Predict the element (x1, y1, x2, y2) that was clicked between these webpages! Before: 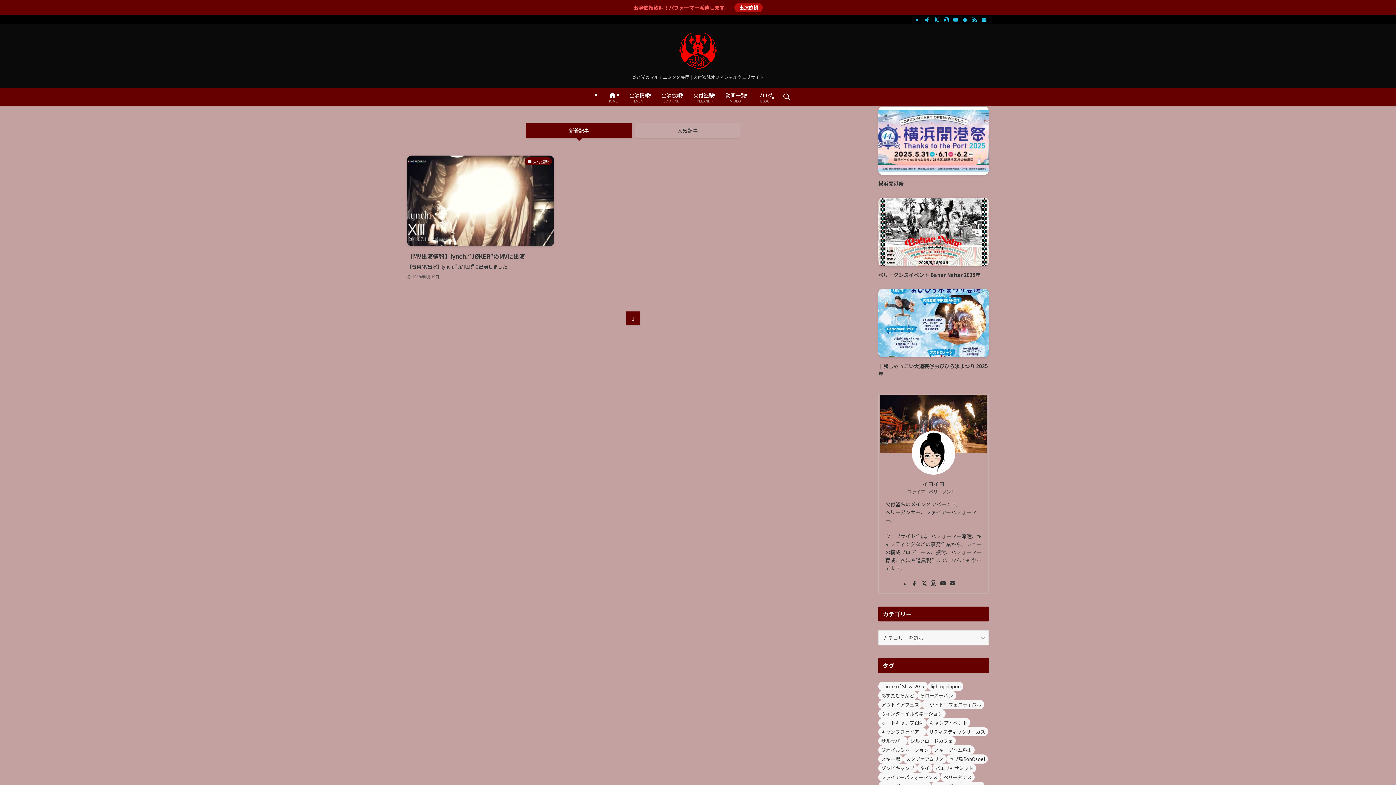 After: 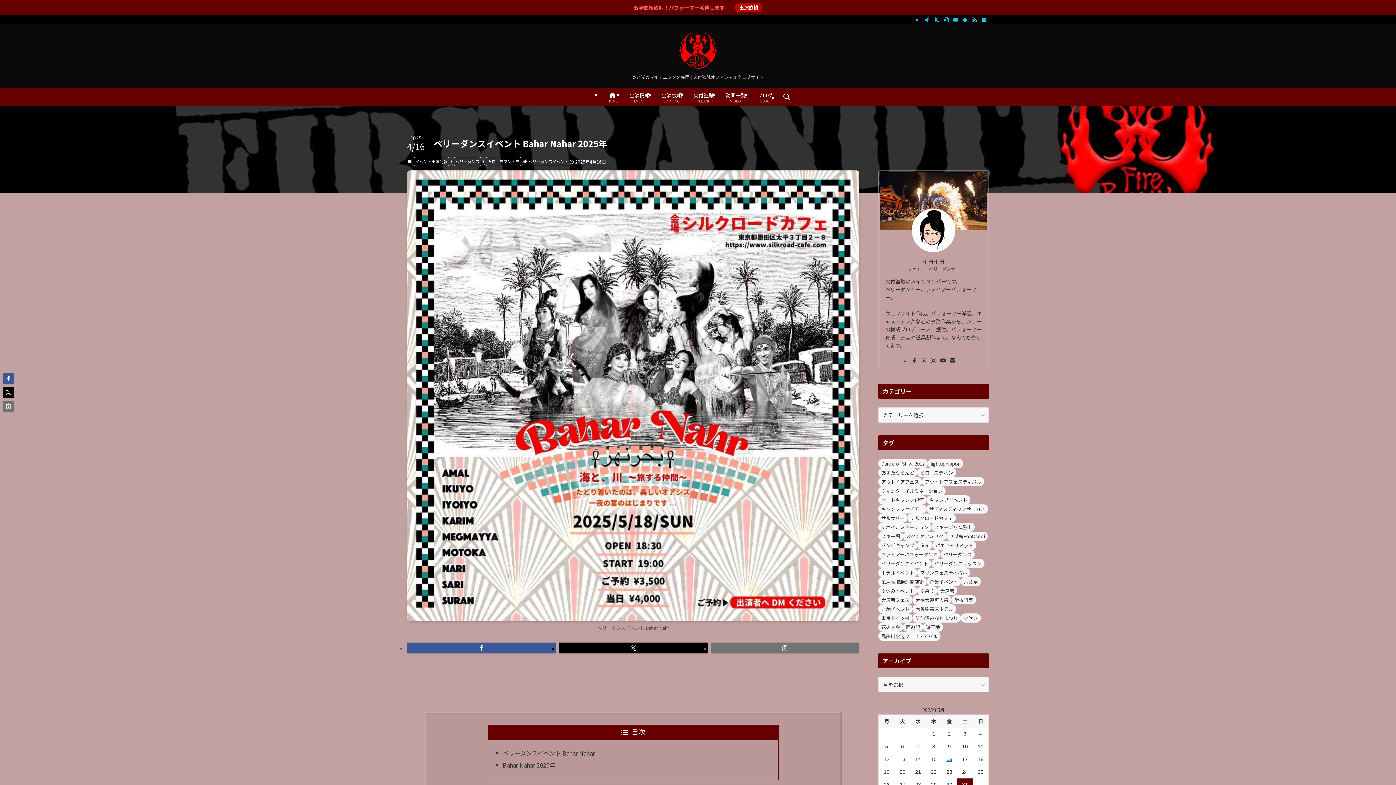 Action: bbox: (878, 197, 989, 279) label: ベリーダンスイベント Bahar Nahar 2025年